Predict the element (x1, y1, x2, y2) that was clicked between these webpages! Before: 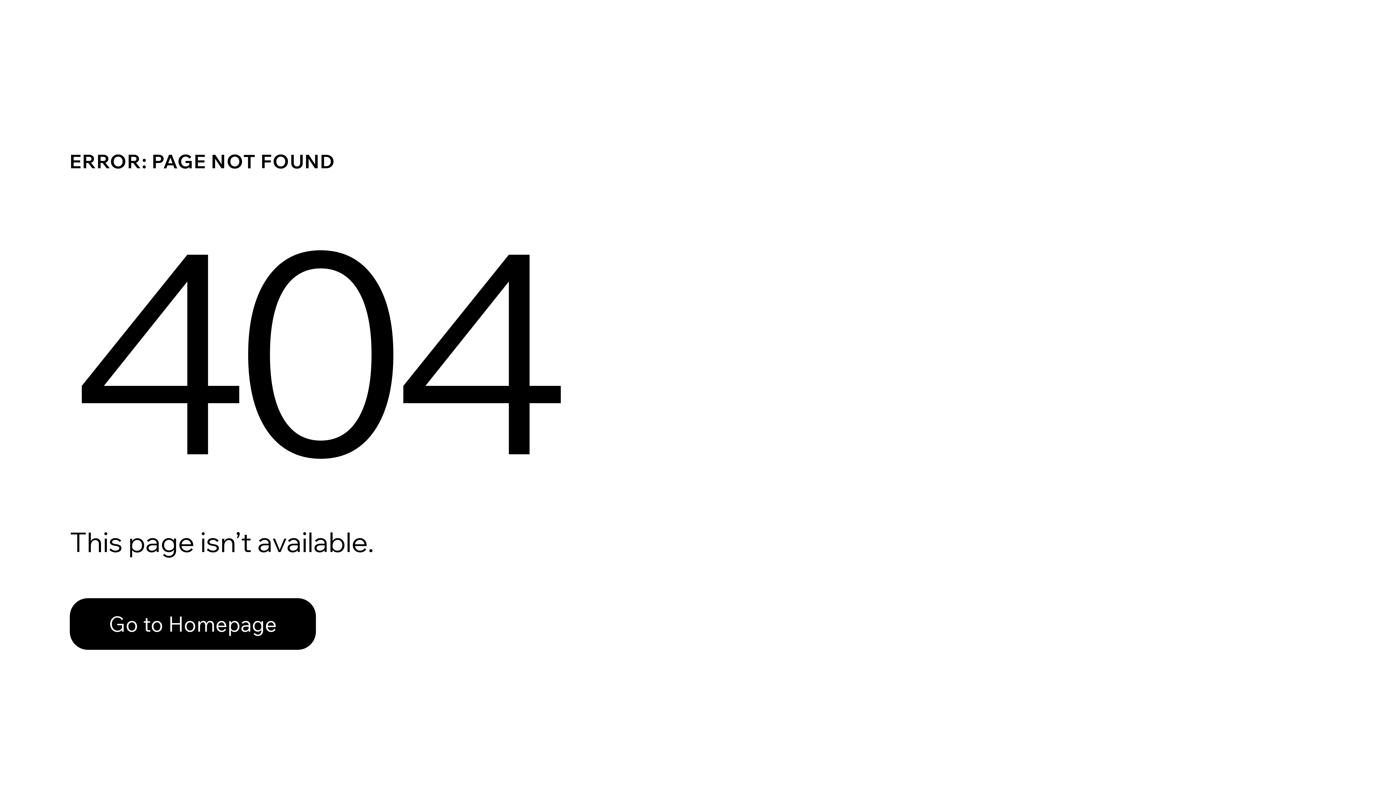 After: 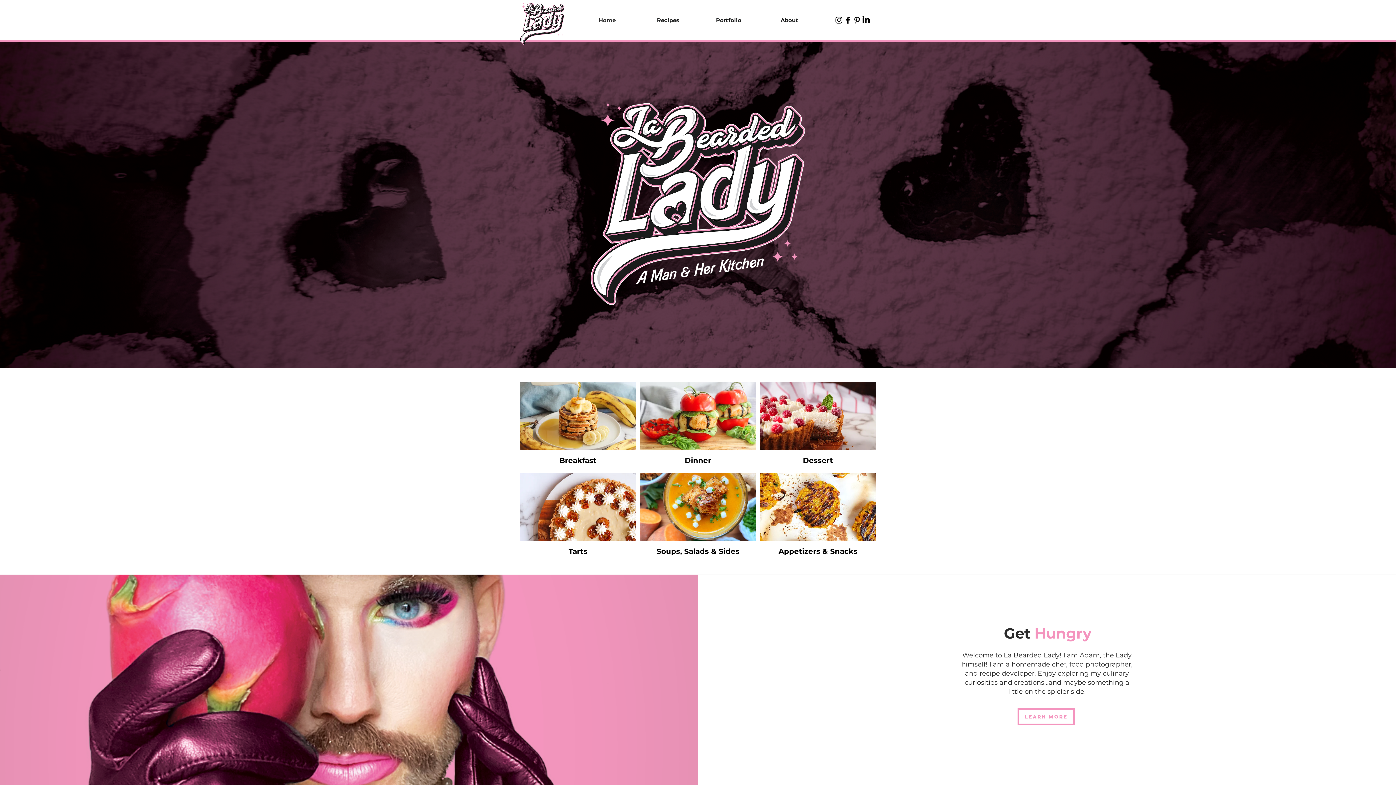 Action: bbox: (69, 598, 316, 650) label: Go to Homepage